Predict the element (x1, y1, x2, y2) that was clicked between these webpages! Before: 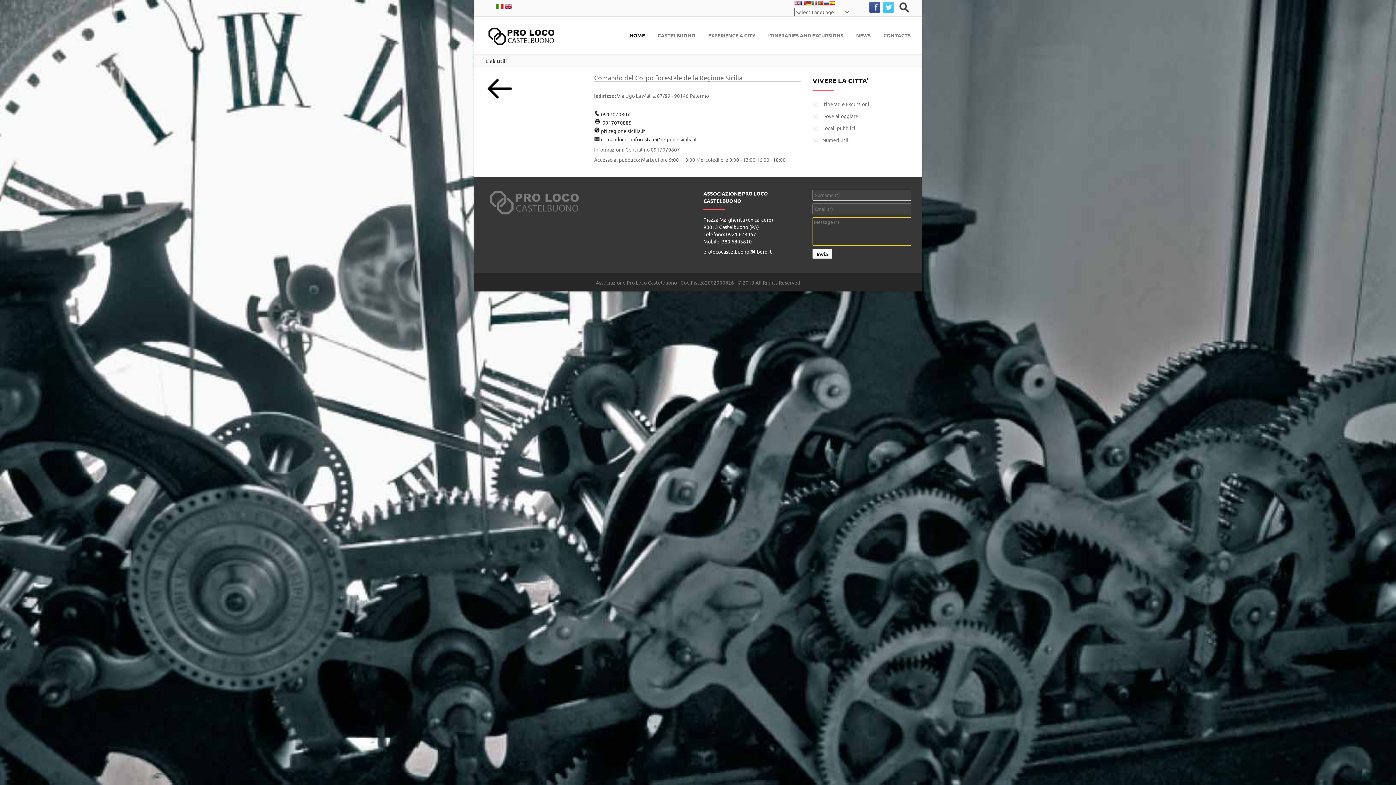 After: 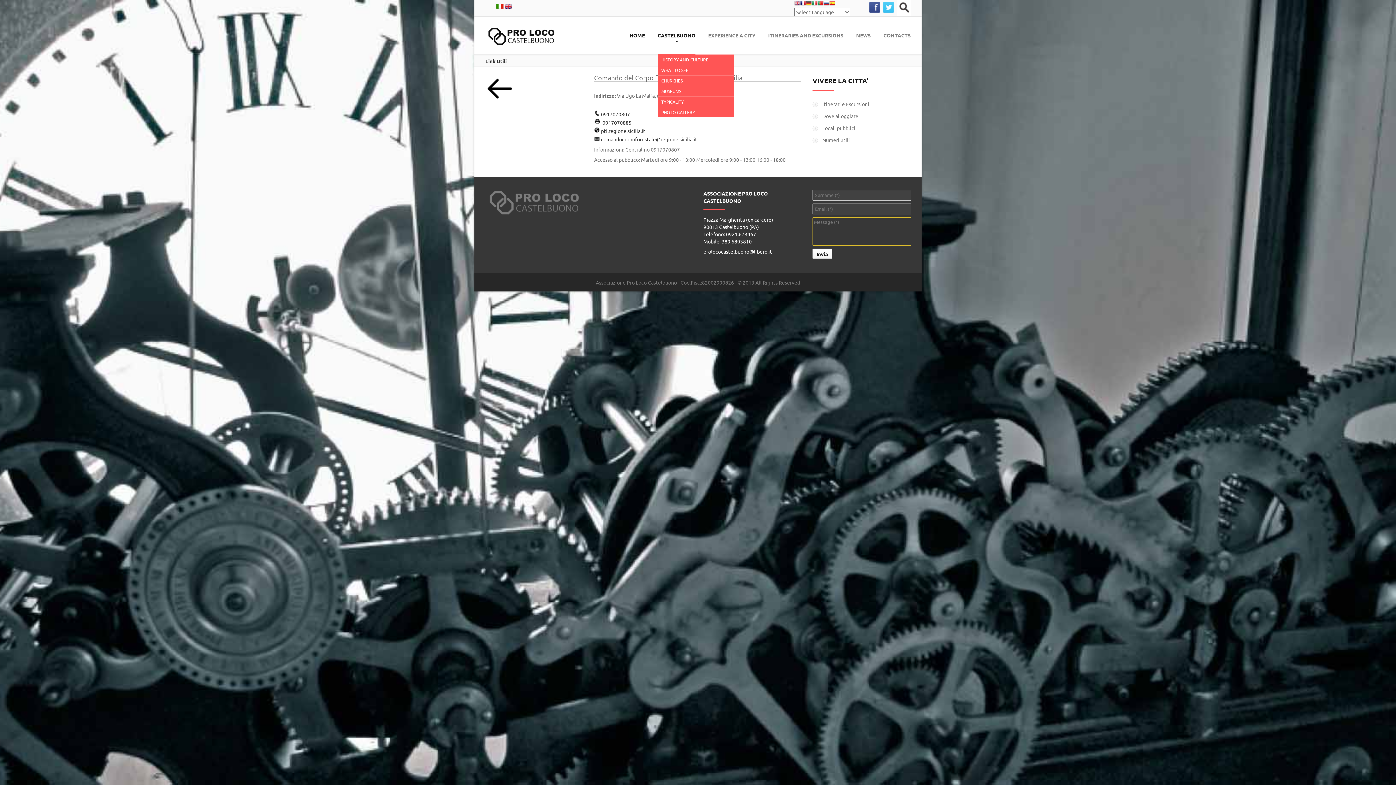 Action: label: CASTELBUONO bbox: (657, 31, 695, 54)